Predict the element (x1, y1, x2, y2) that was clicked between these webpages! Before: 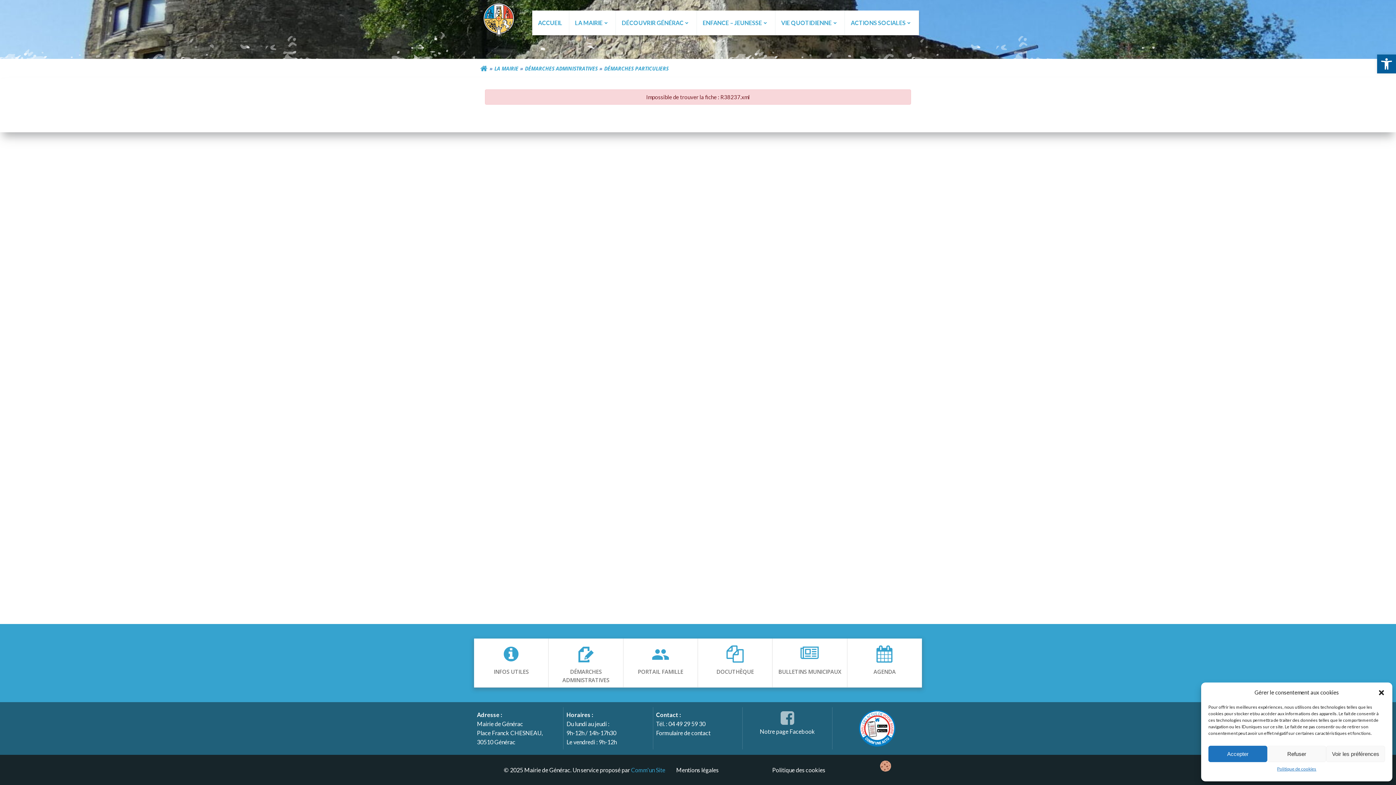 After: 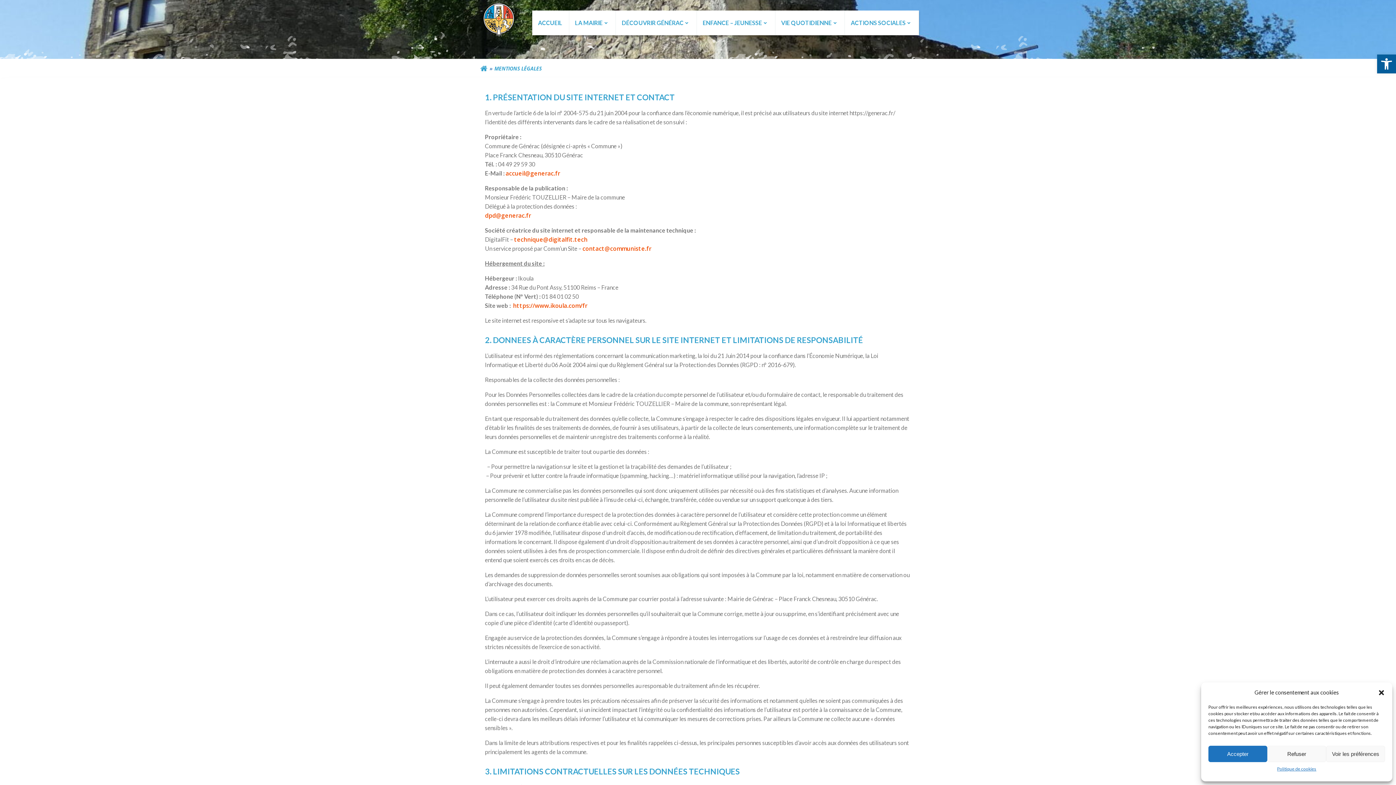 Action: label: Mentions légales bbox: (676, 766, 718, 774)